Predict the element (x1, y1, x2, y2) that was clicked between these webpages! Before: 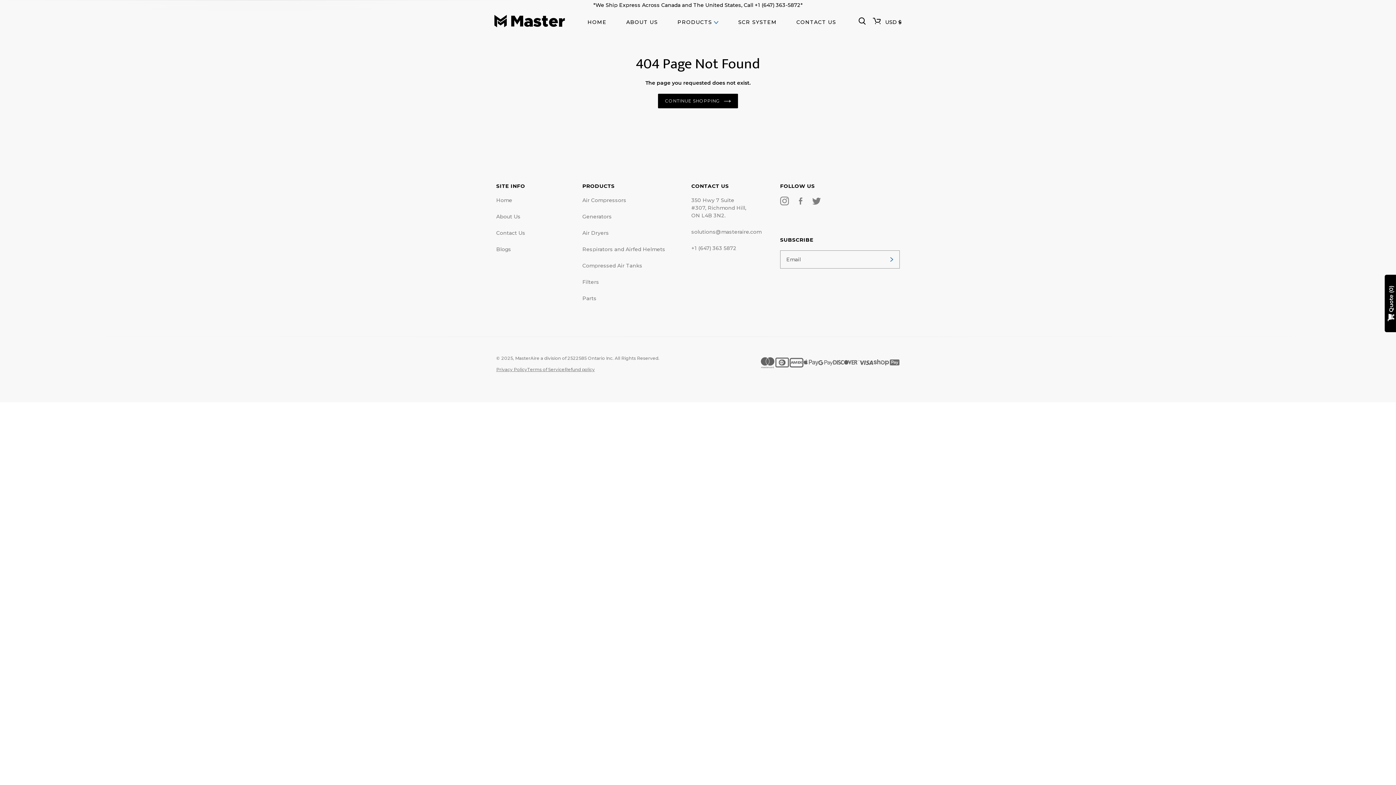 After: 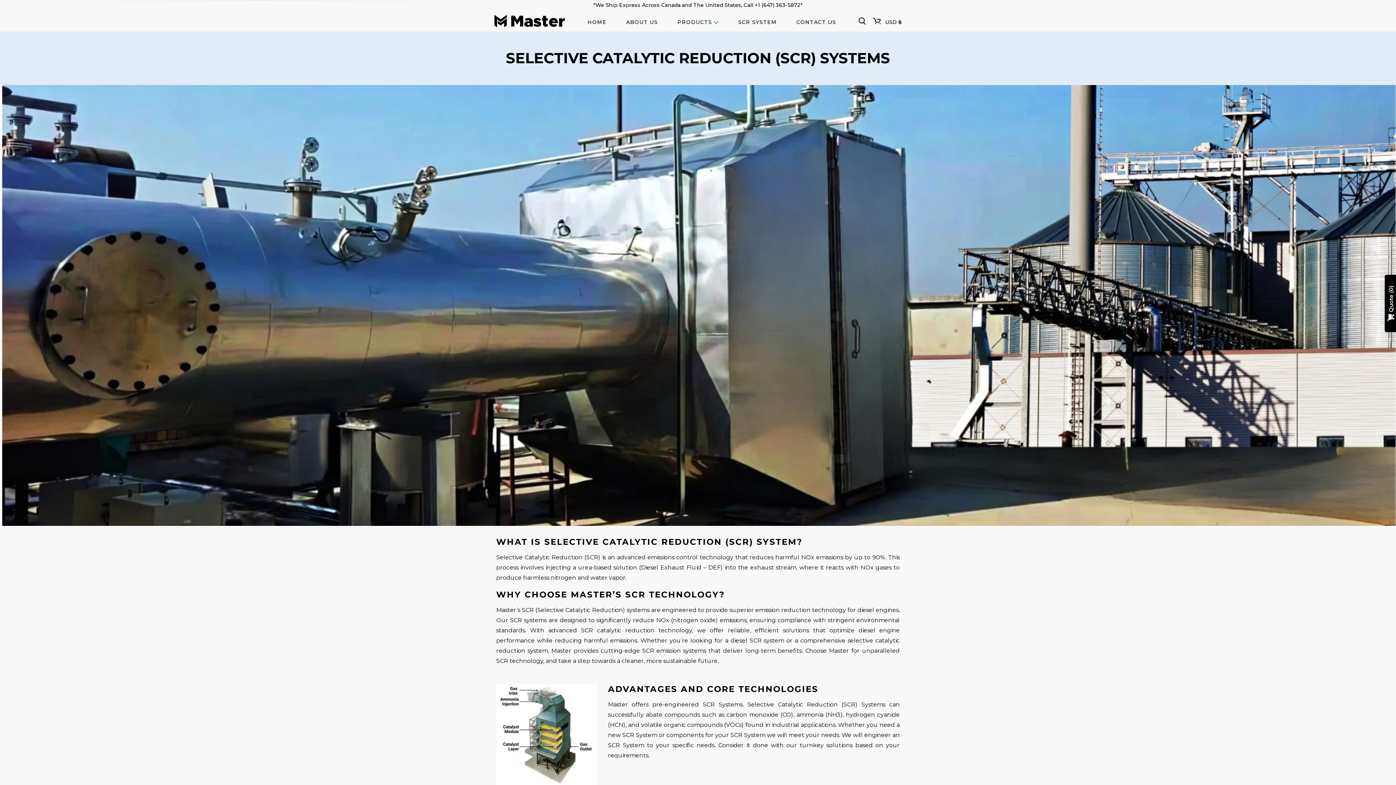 Action: label: SCR SYSTEM bbox: (729, 12, 786, 31)